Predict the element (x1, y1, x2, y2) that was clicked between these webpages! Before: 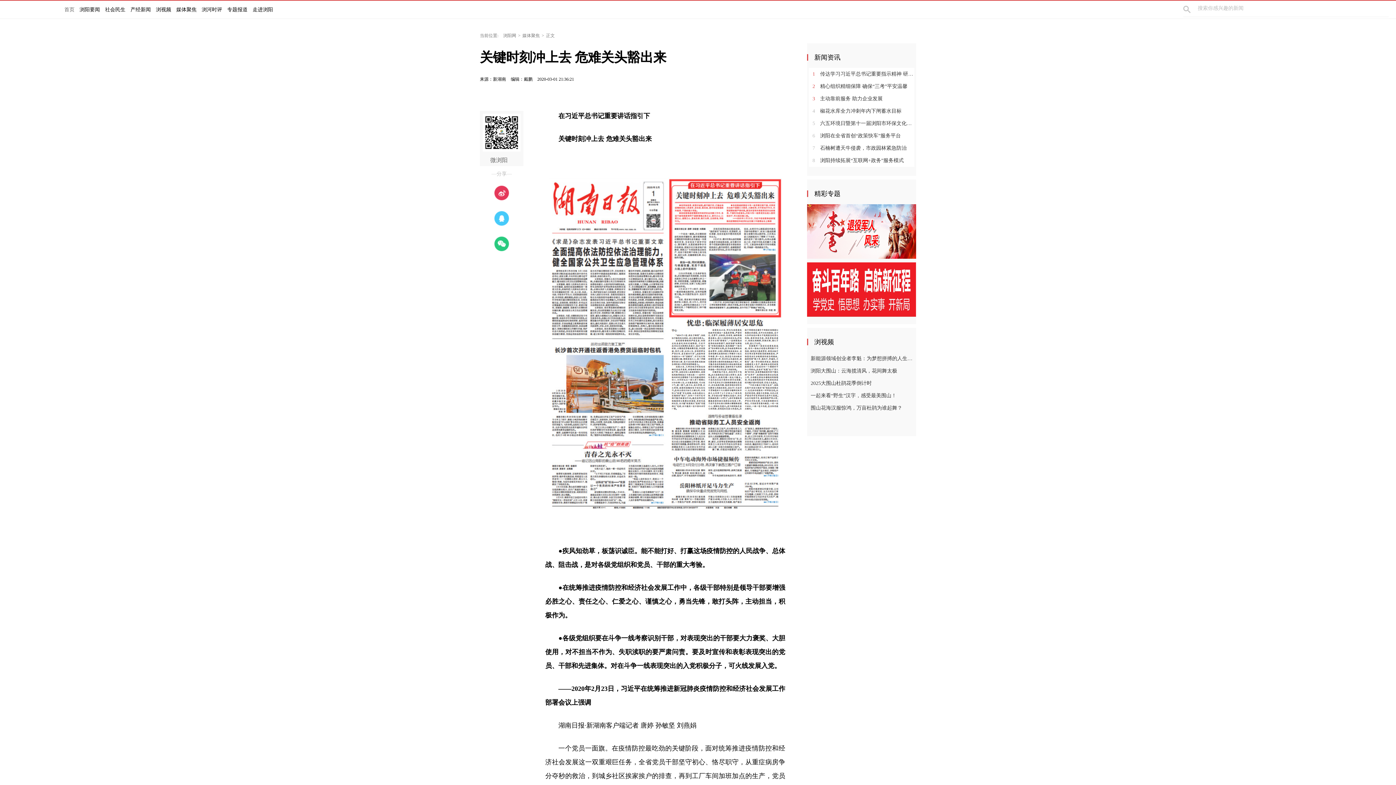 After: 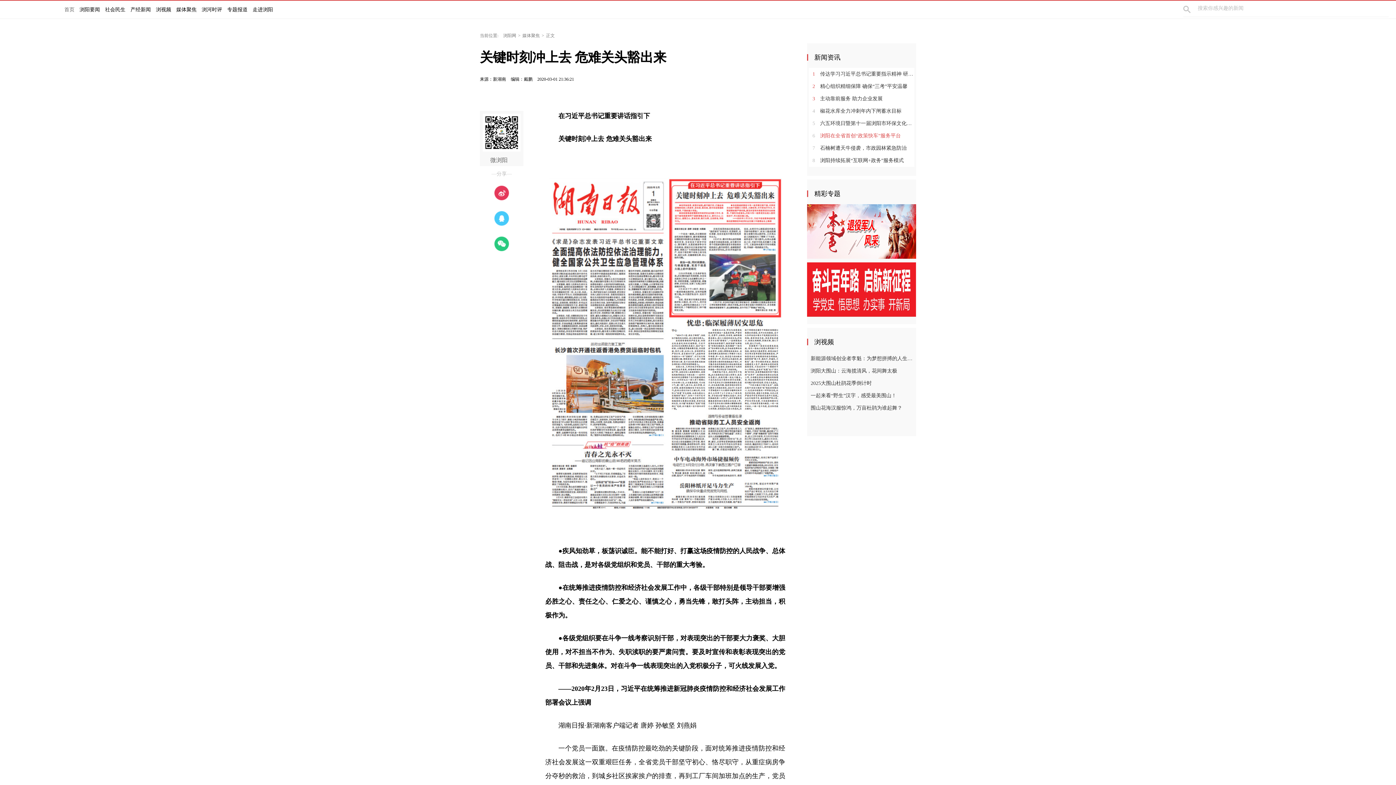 Action: label: 6 浏阳在全省首创“政策快车”服务平台 bbox: (809, 129, 916, 142)